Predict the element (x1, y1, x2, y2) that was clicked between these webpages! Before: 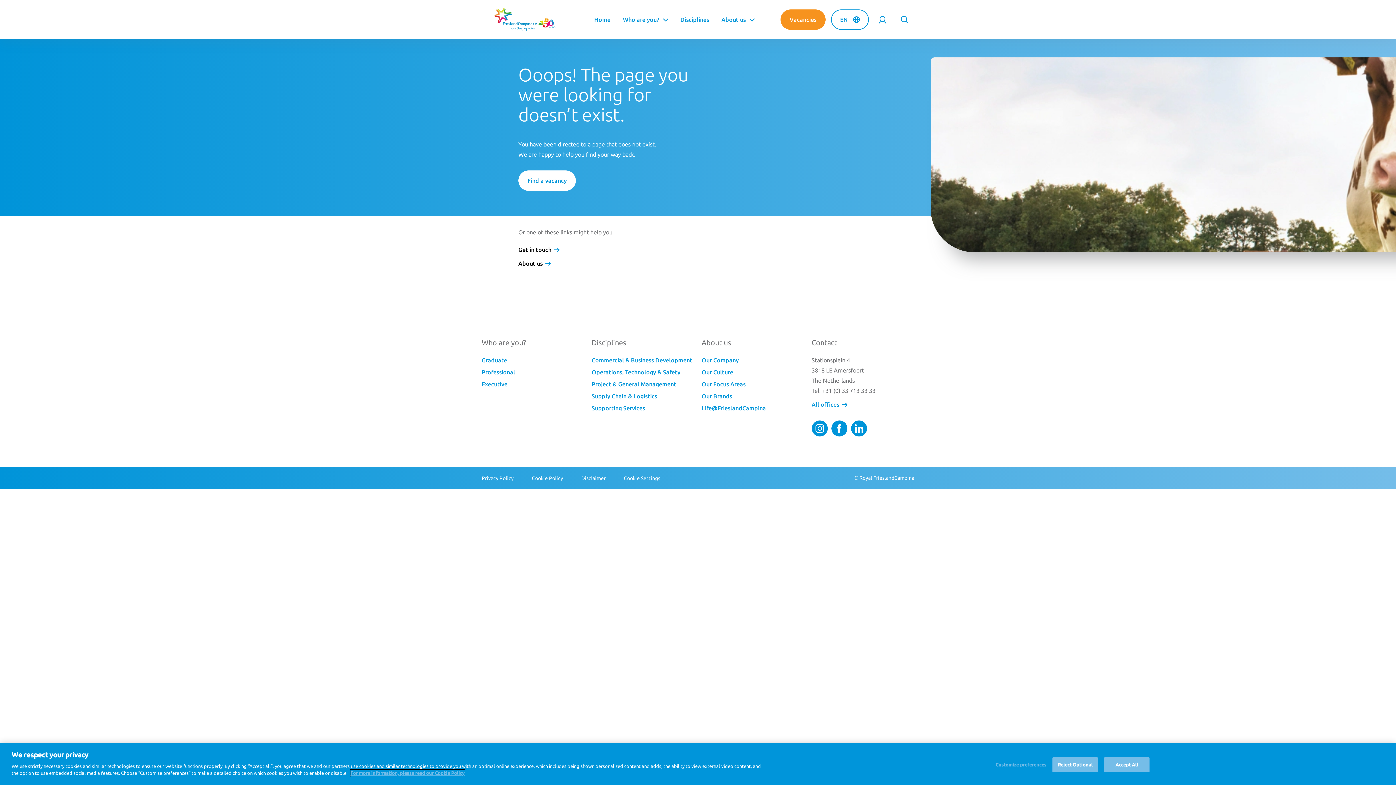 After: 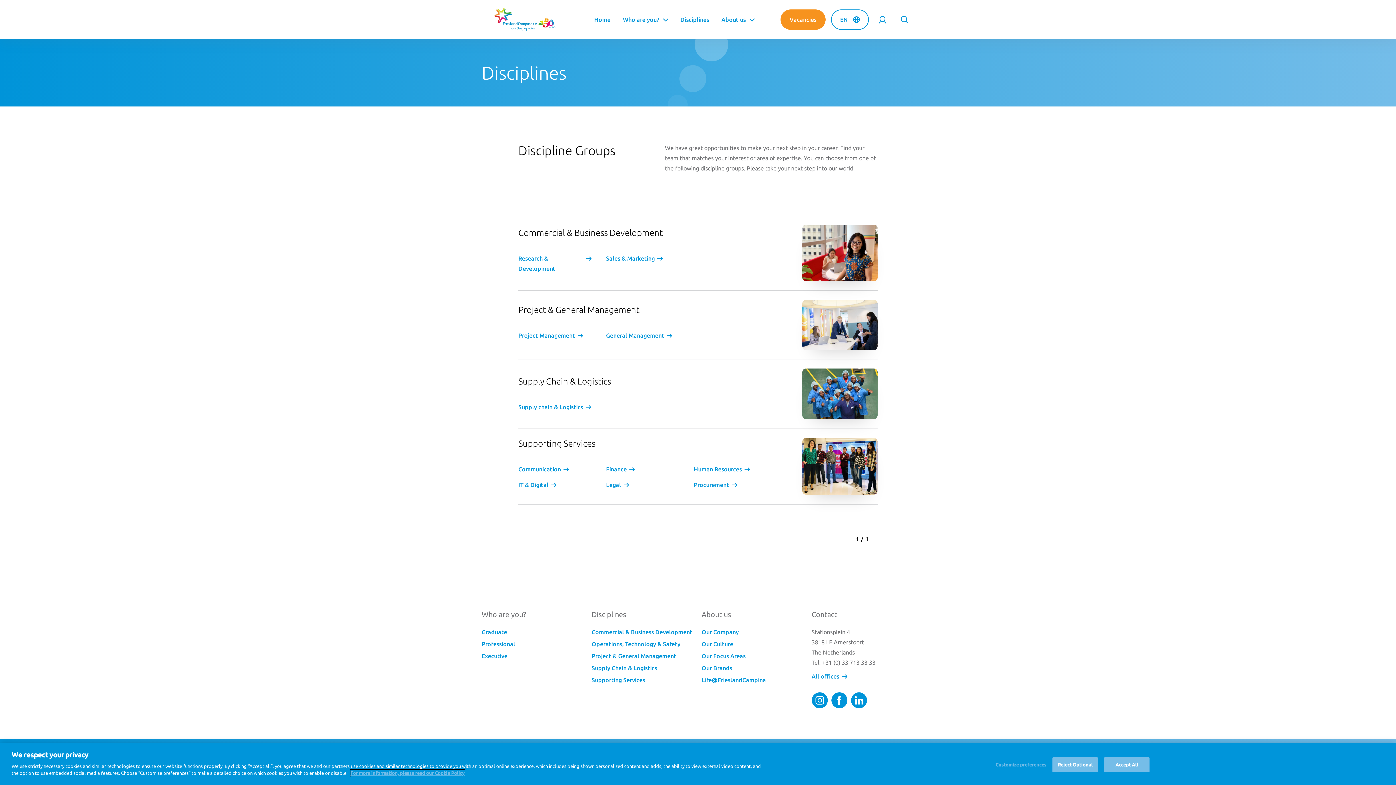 Action: label: Supporting Services bbox: (591, 403, 645, 413)